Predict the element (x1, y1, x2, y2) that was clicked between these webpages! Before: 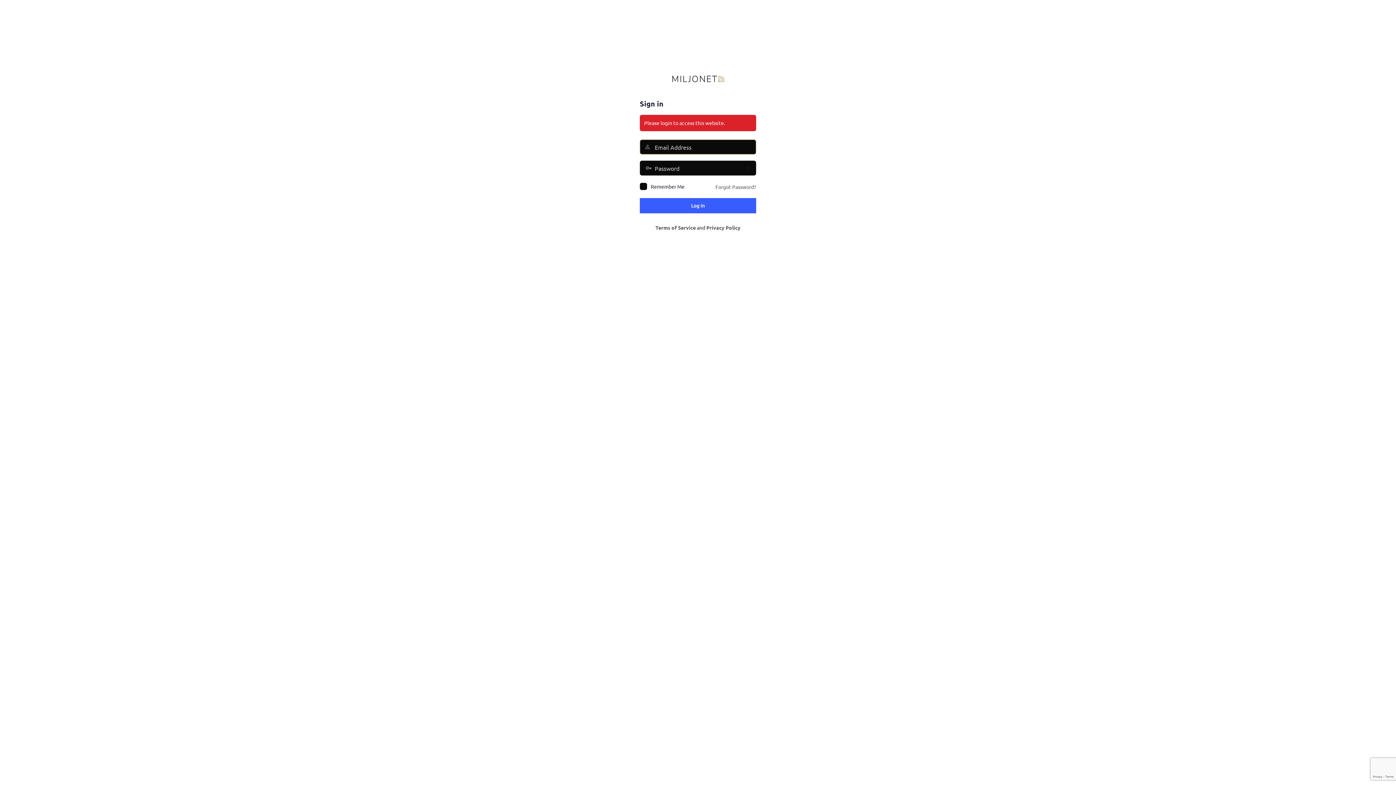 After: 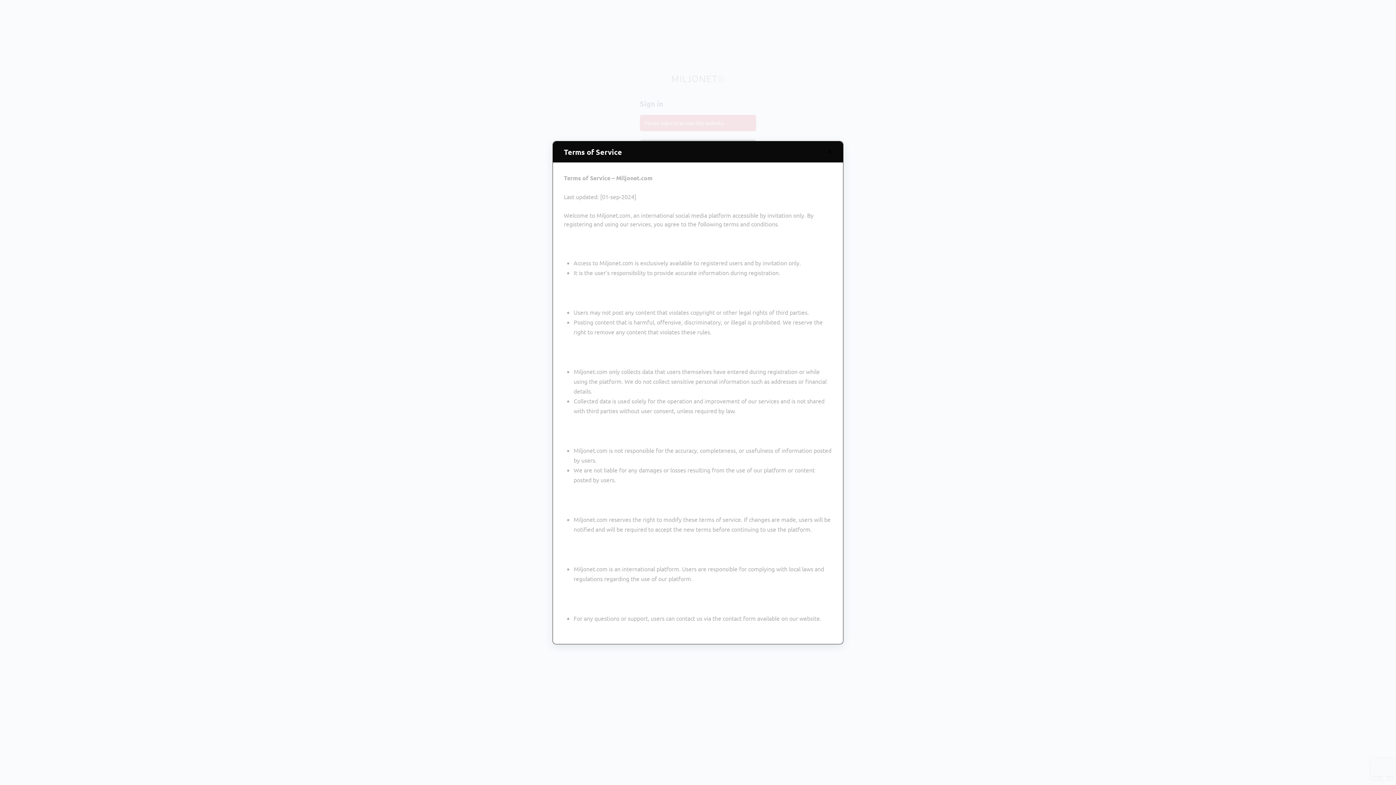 Action: bbox: (655, 224, 696, 230) label: Terms of Service